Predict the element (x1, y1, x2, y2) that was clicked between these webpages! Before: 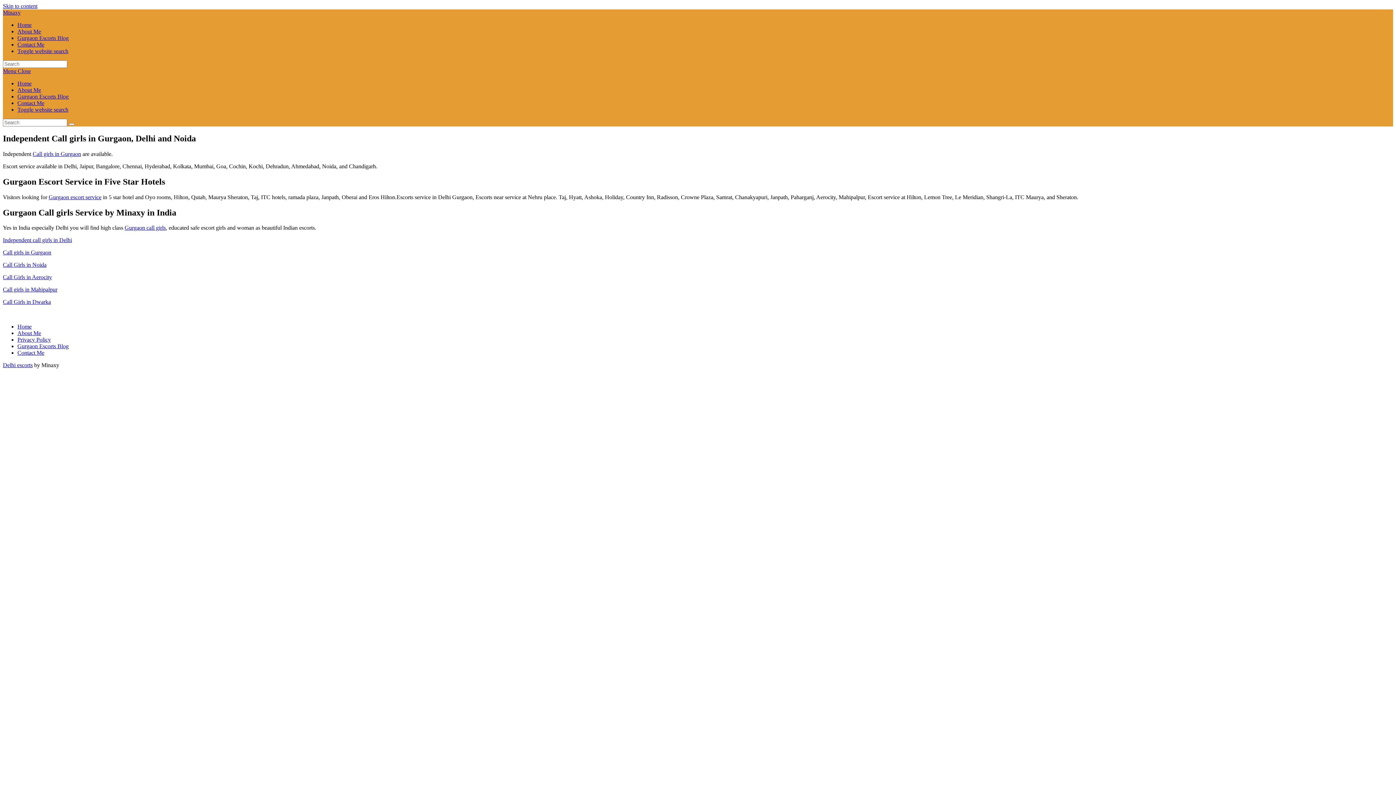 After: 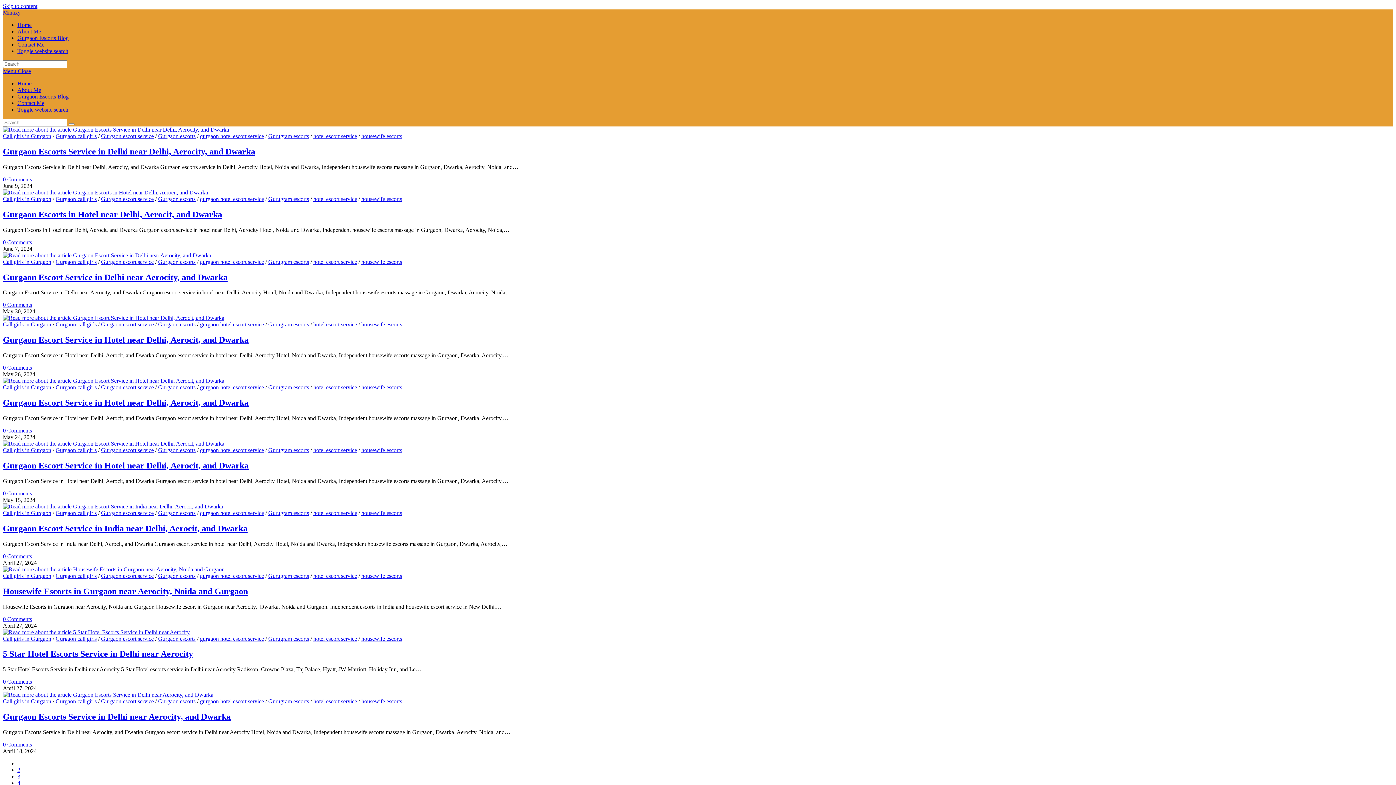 Action: bbox: (17, 34, 68, 41) label: Gurgaon Escorts Blog